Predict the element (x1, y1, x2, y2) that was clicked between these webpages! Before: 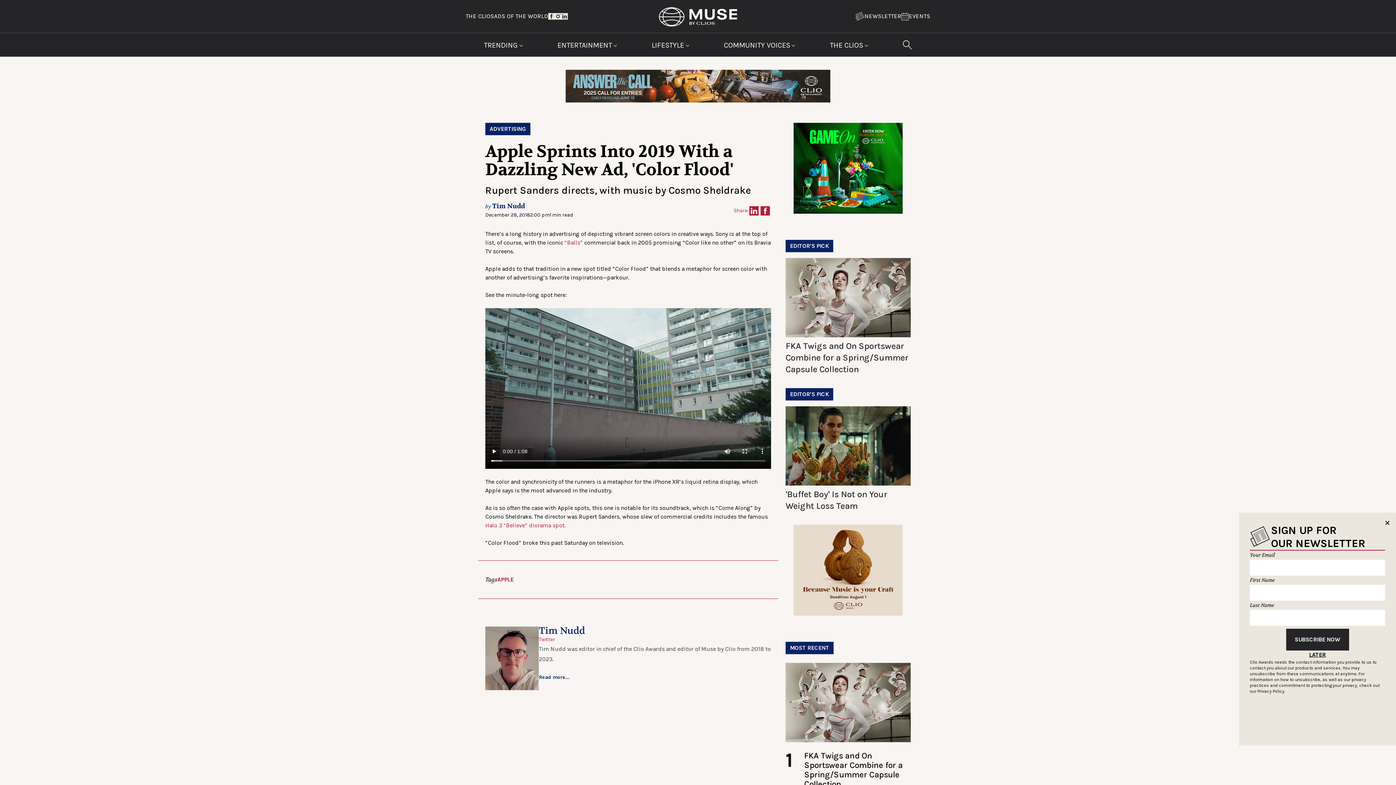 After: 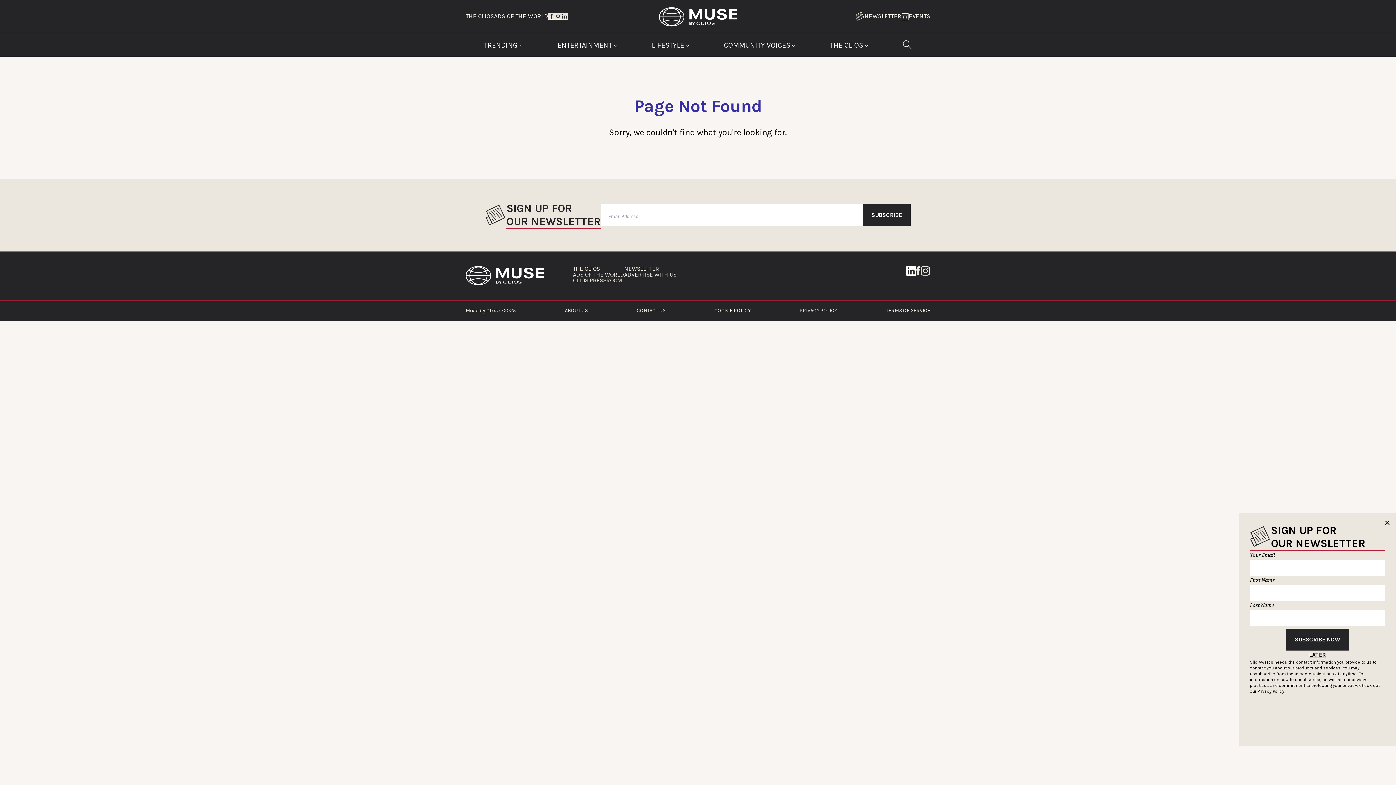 Action: label: Privacy Policy. bbox: (1257, 689, 1285, 694)